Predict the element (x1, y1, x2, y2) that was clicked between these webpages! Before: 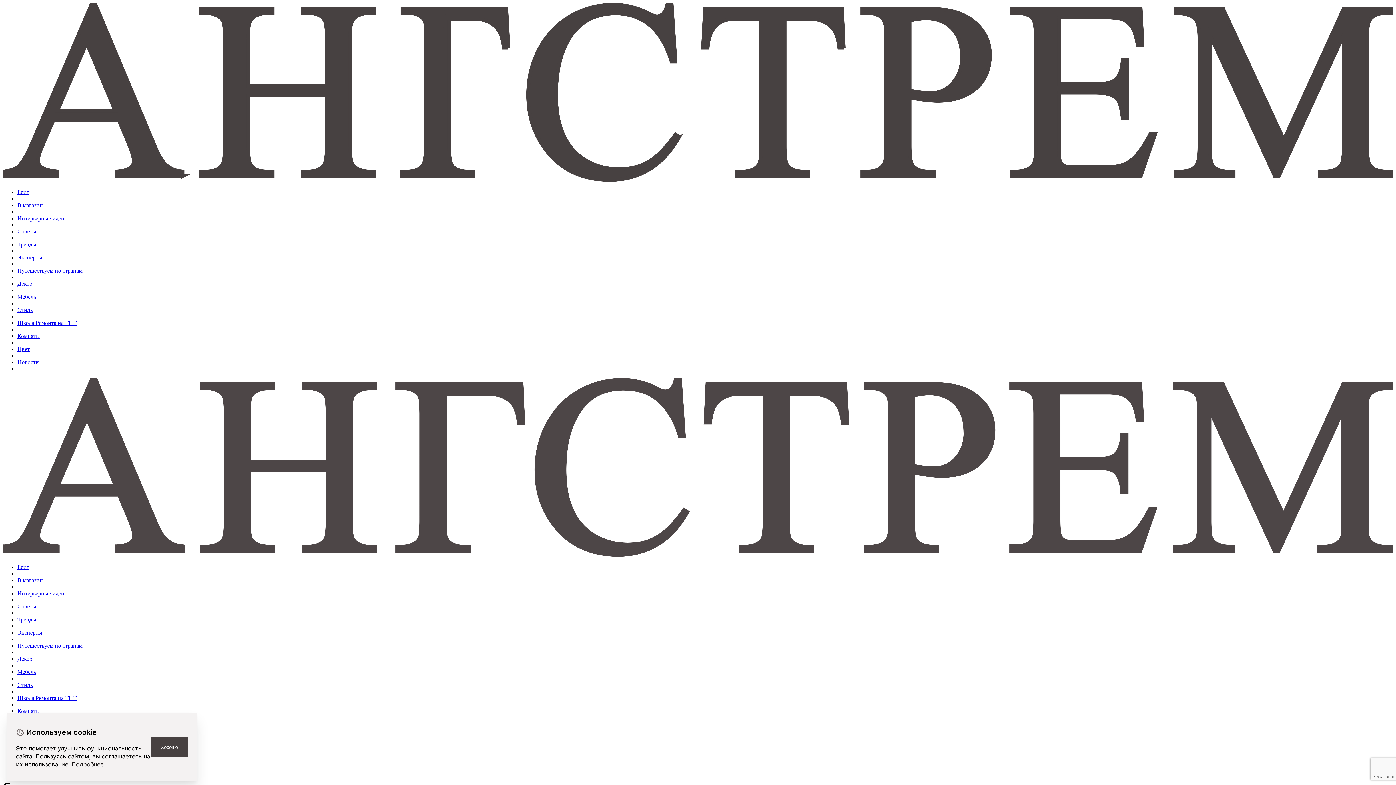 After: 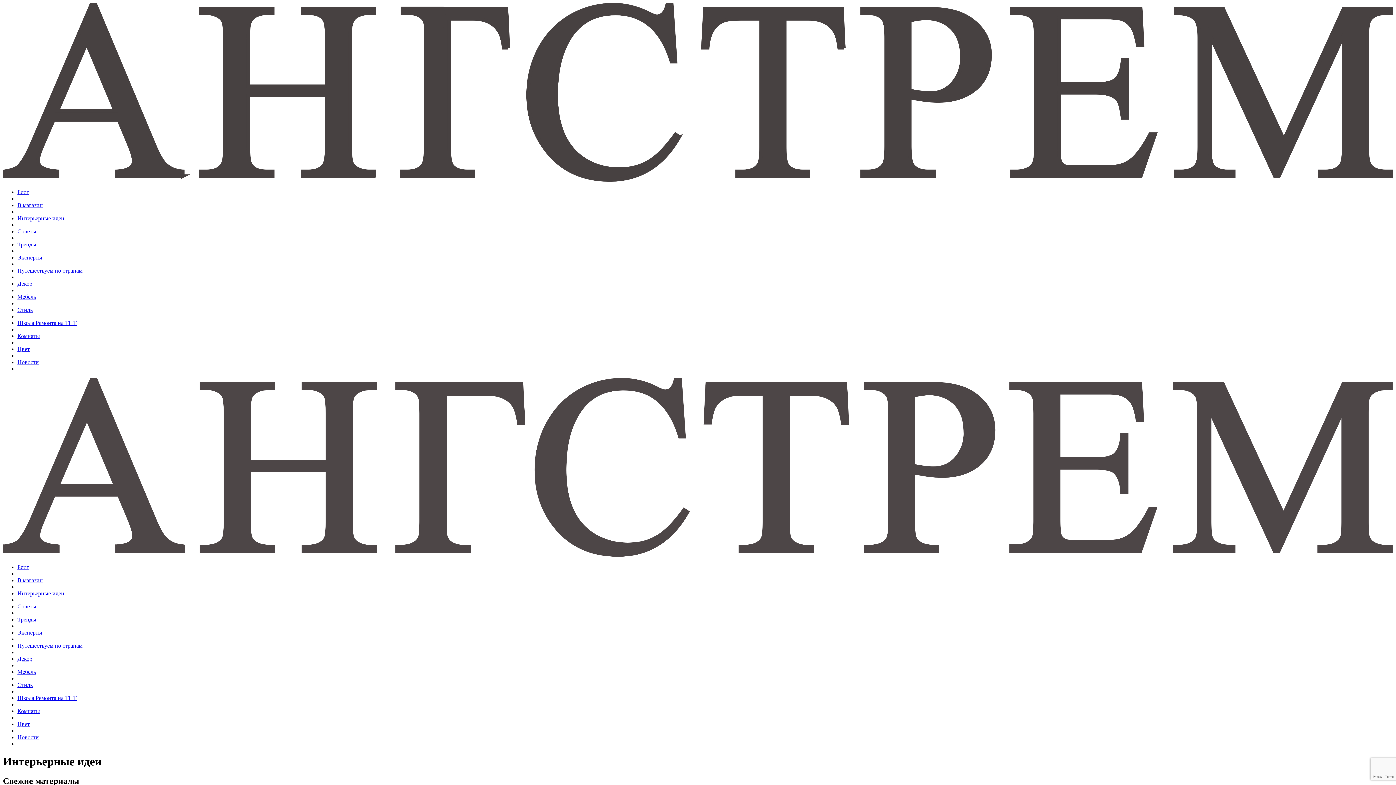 Action: bbox: (17, 215, 64, 221) label: Интерьерные идеи